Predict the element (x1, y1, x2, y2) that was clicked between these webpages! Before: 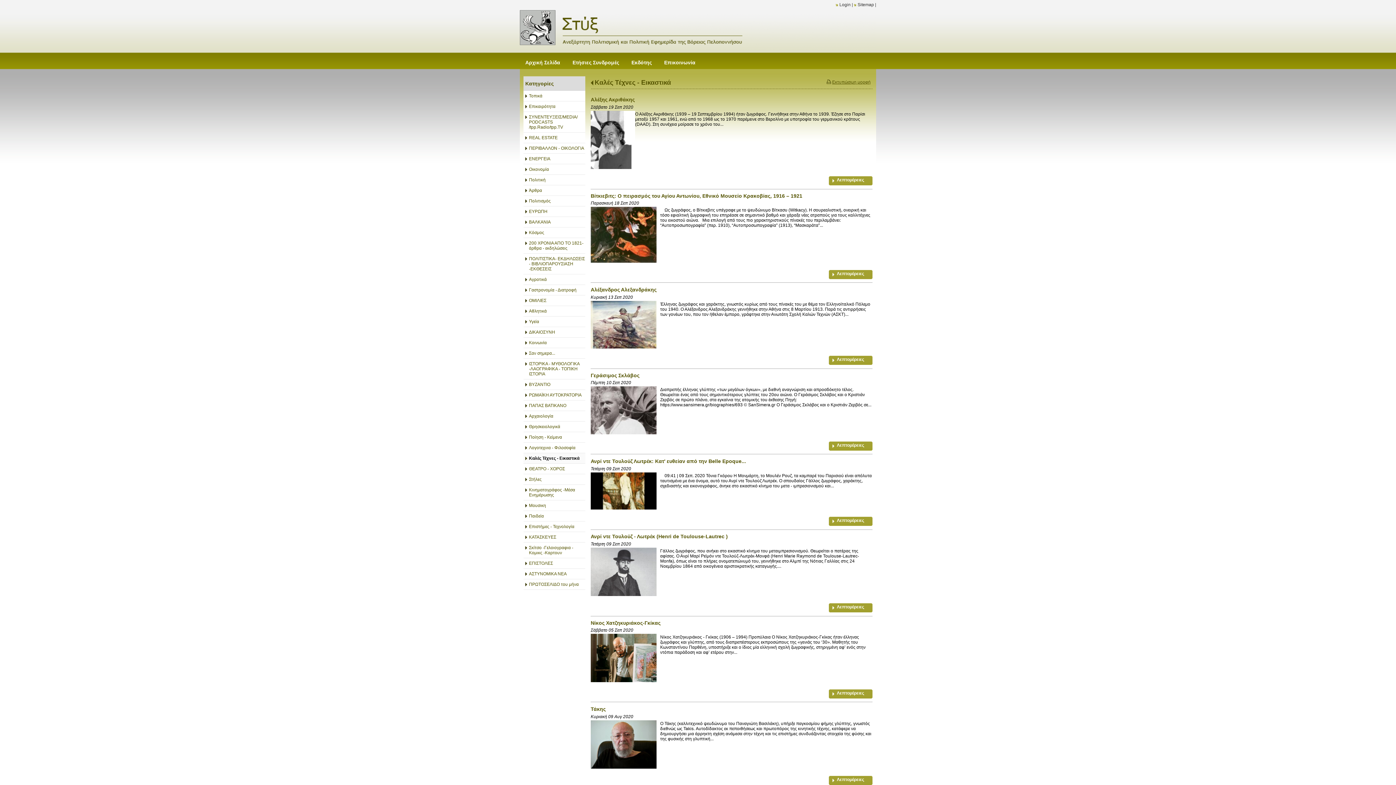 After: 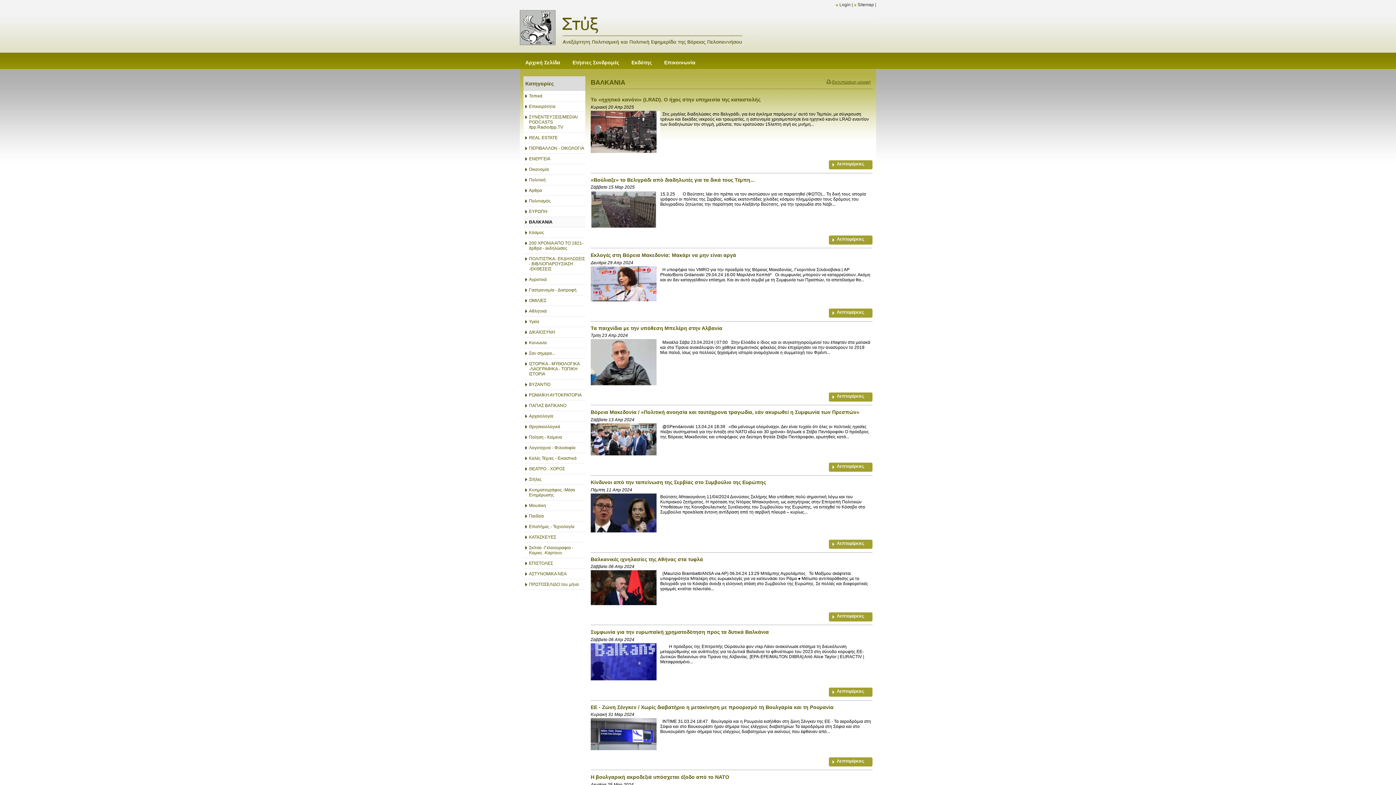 Action: label: ΒΑΛΚΑΝΙΑ bbox: (523, 217, 585, 227)